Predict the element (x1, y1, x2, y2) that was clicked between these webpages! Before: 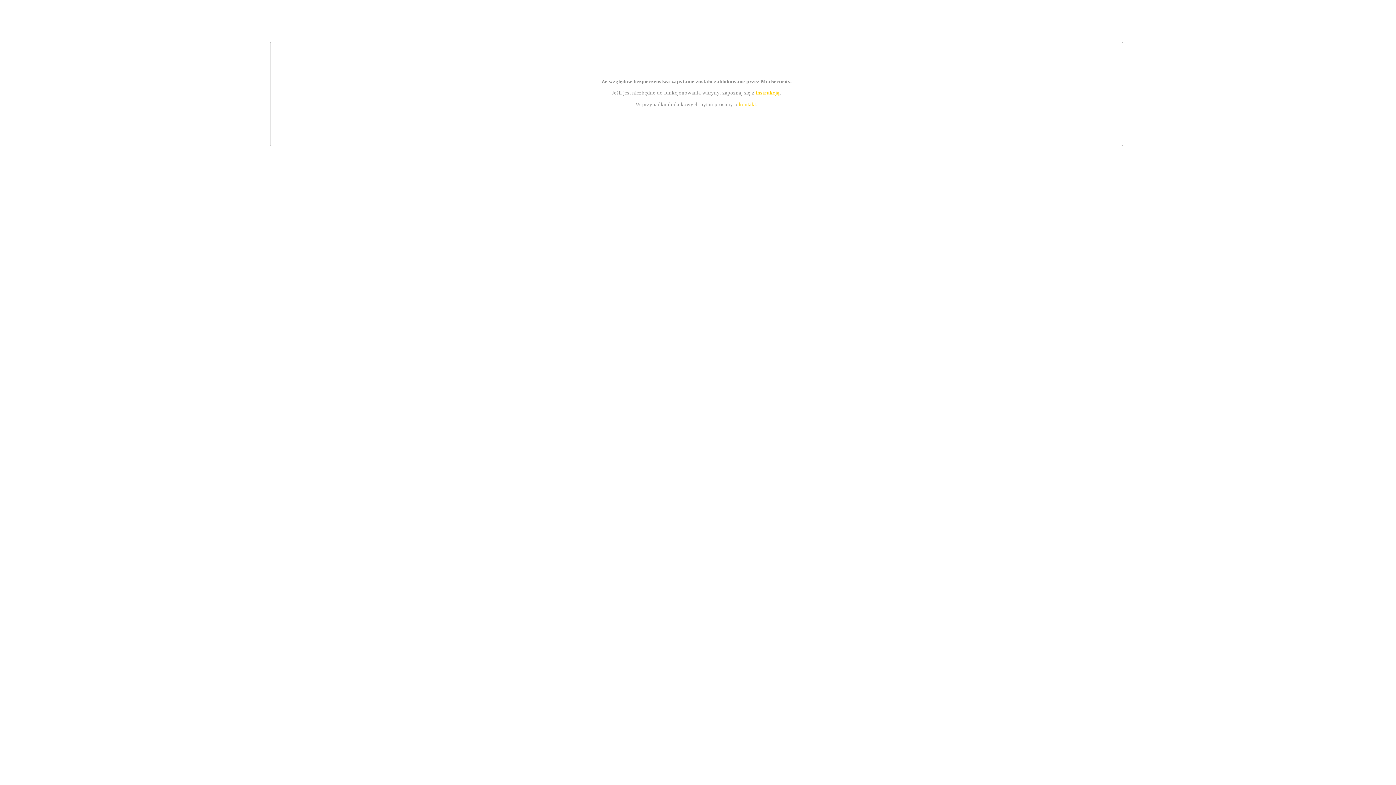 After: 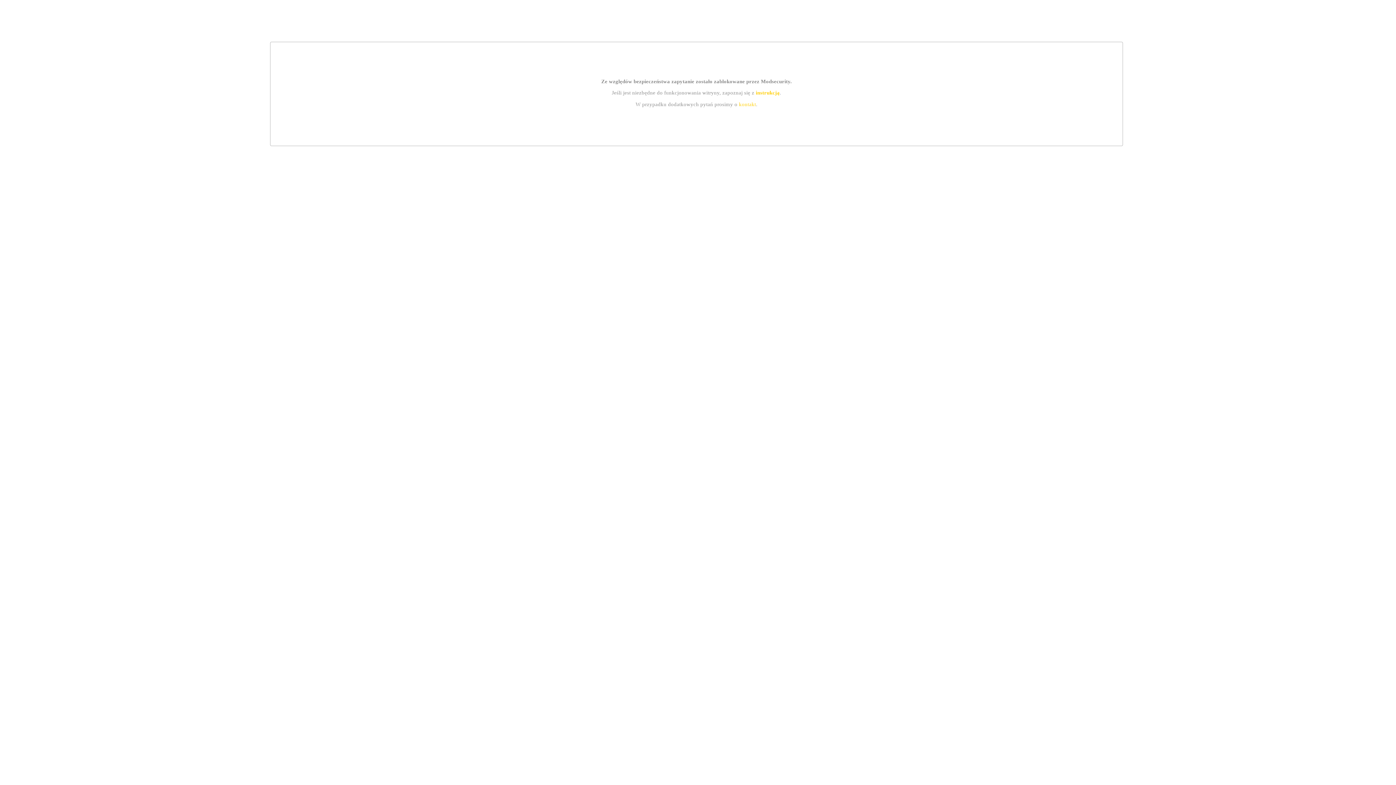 Action: label: instrukcją bbox: (755, 89, 779, 95)